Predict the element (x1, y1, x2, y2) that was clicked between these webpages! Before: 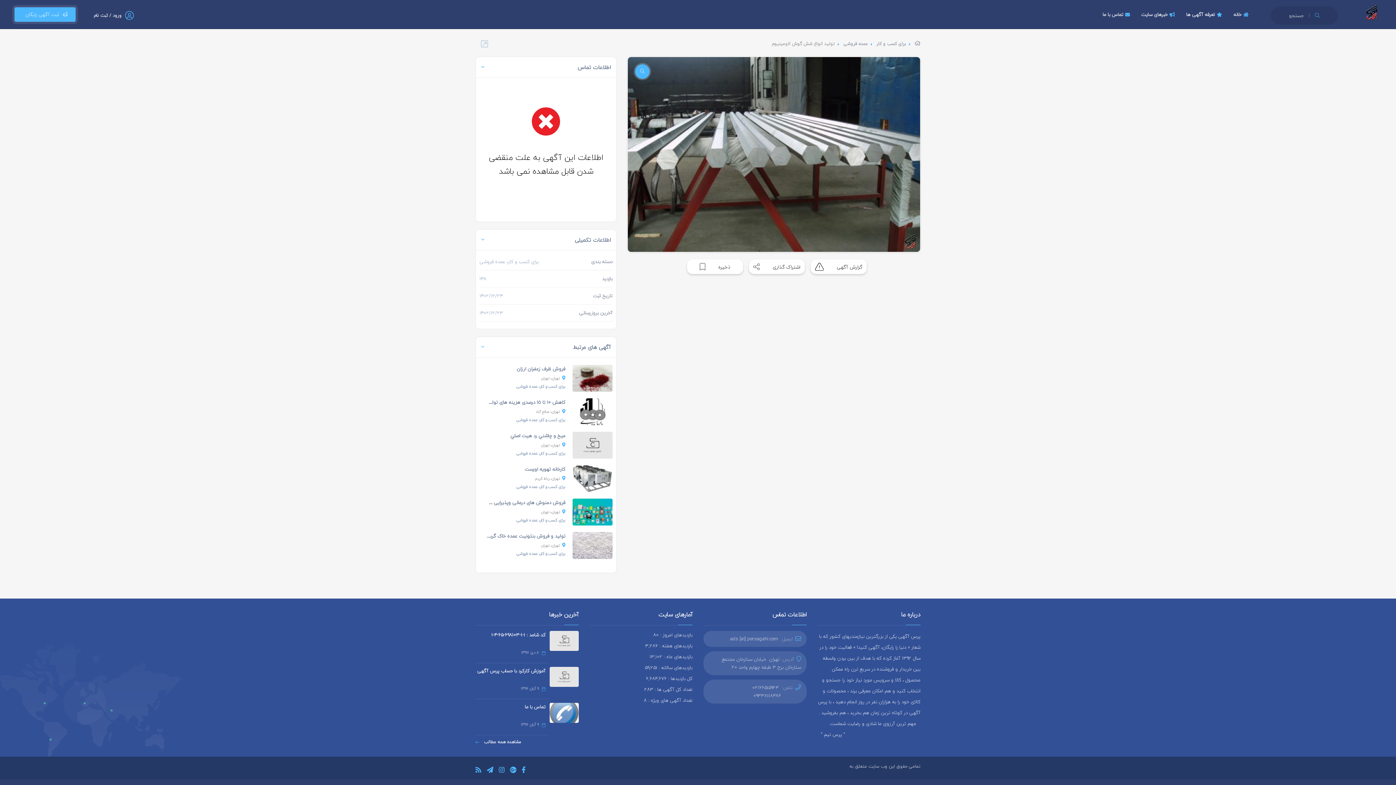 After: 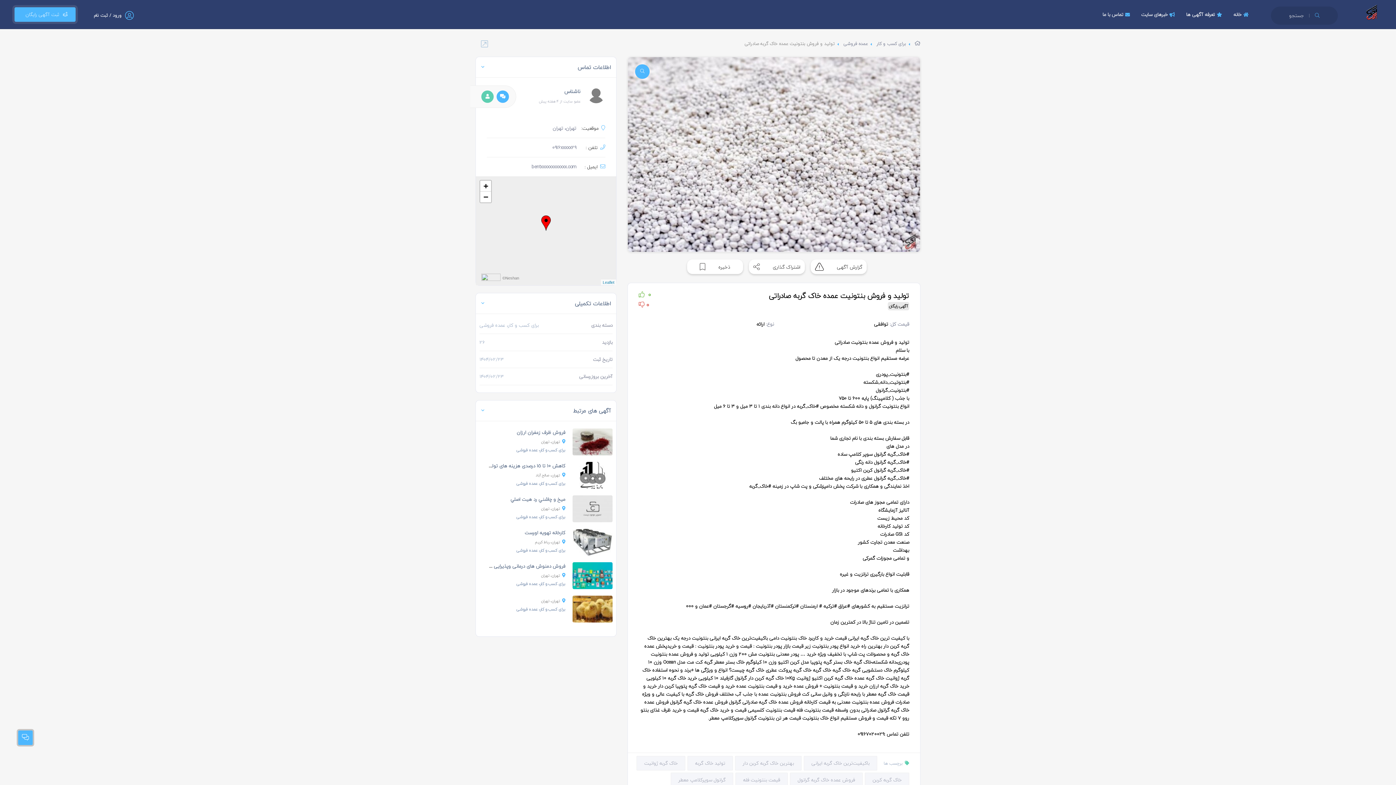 Action: label: تولید و فروش بنتونیت عمده خاک گربه صادراتی bbox: (471, 532, 565, 540)